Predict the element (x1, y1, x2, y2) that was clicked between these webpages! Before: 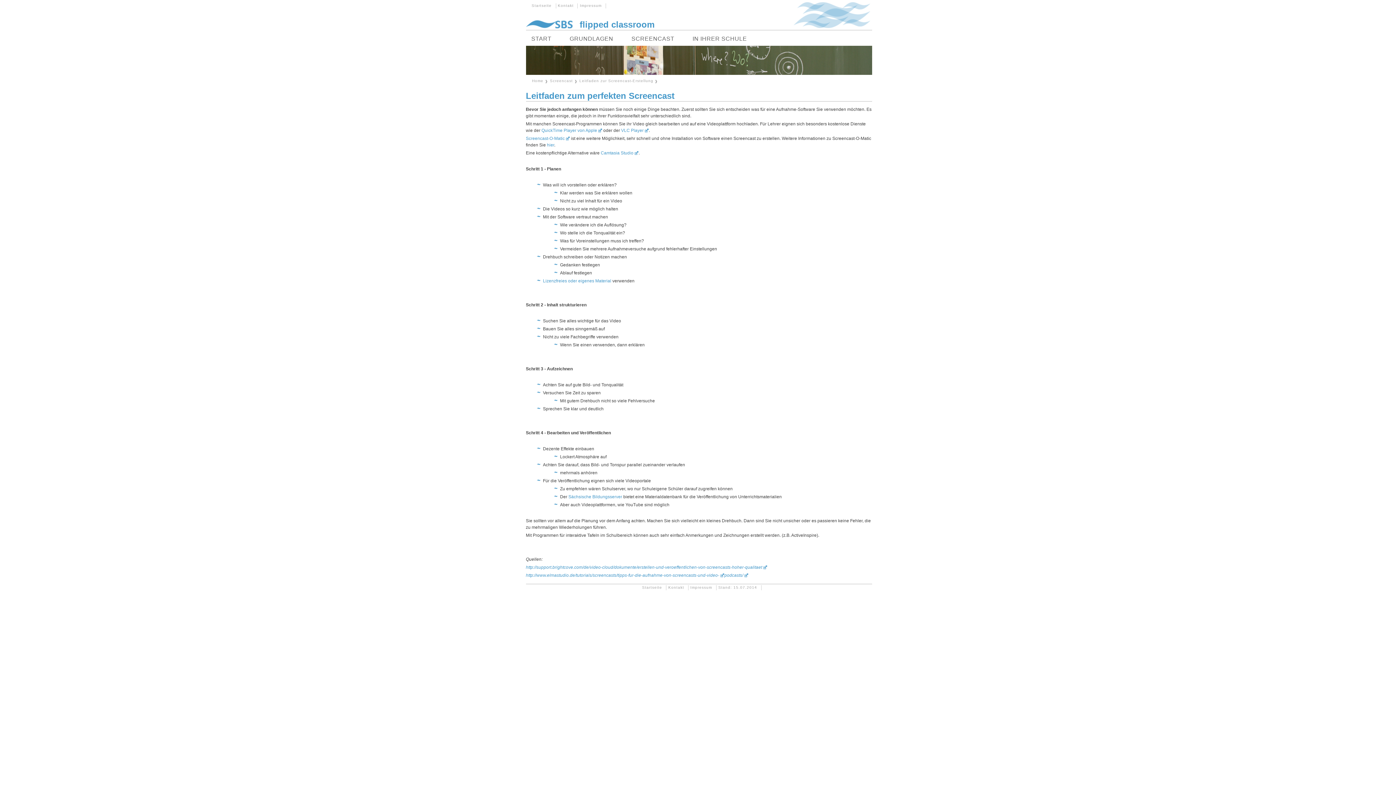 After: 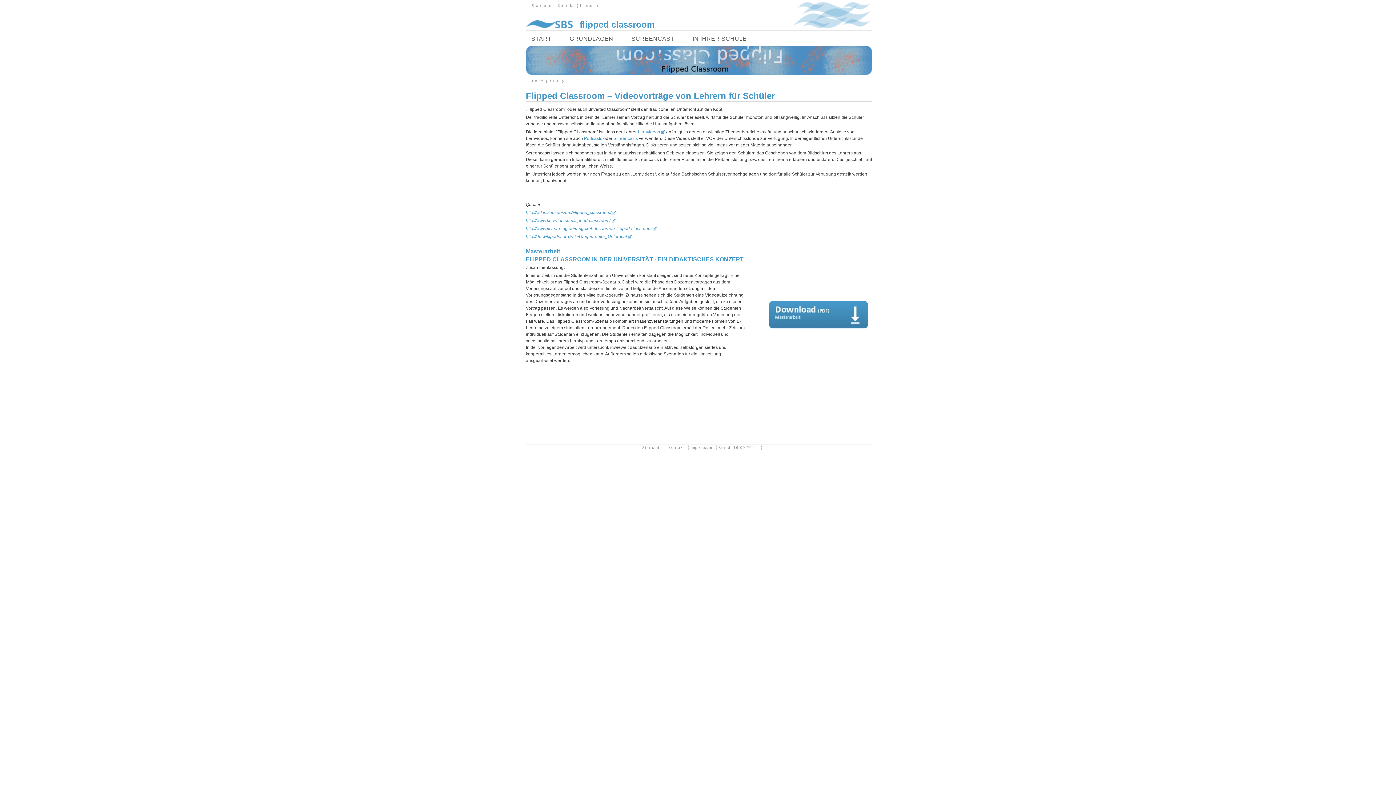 Action: bbox: (529, 35, 553, 42) label: START